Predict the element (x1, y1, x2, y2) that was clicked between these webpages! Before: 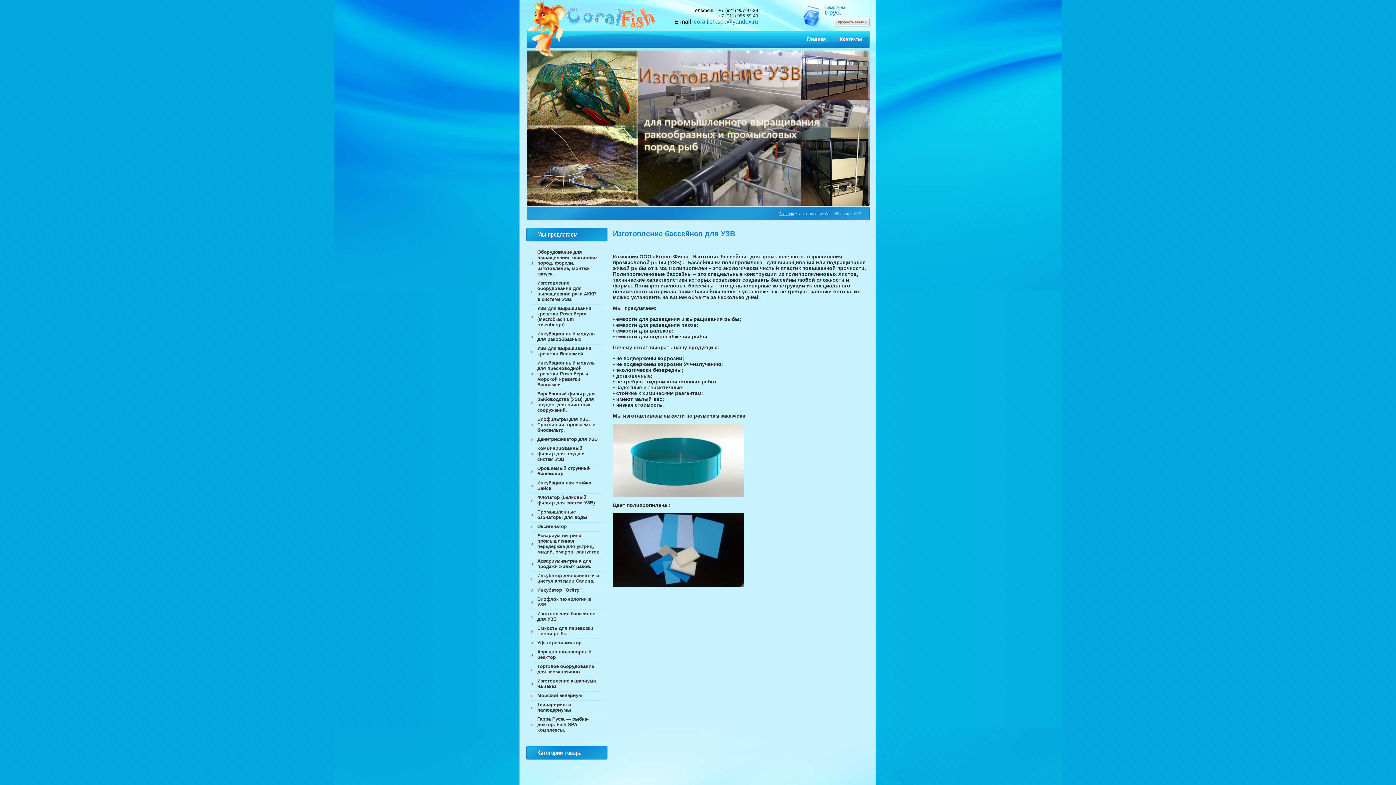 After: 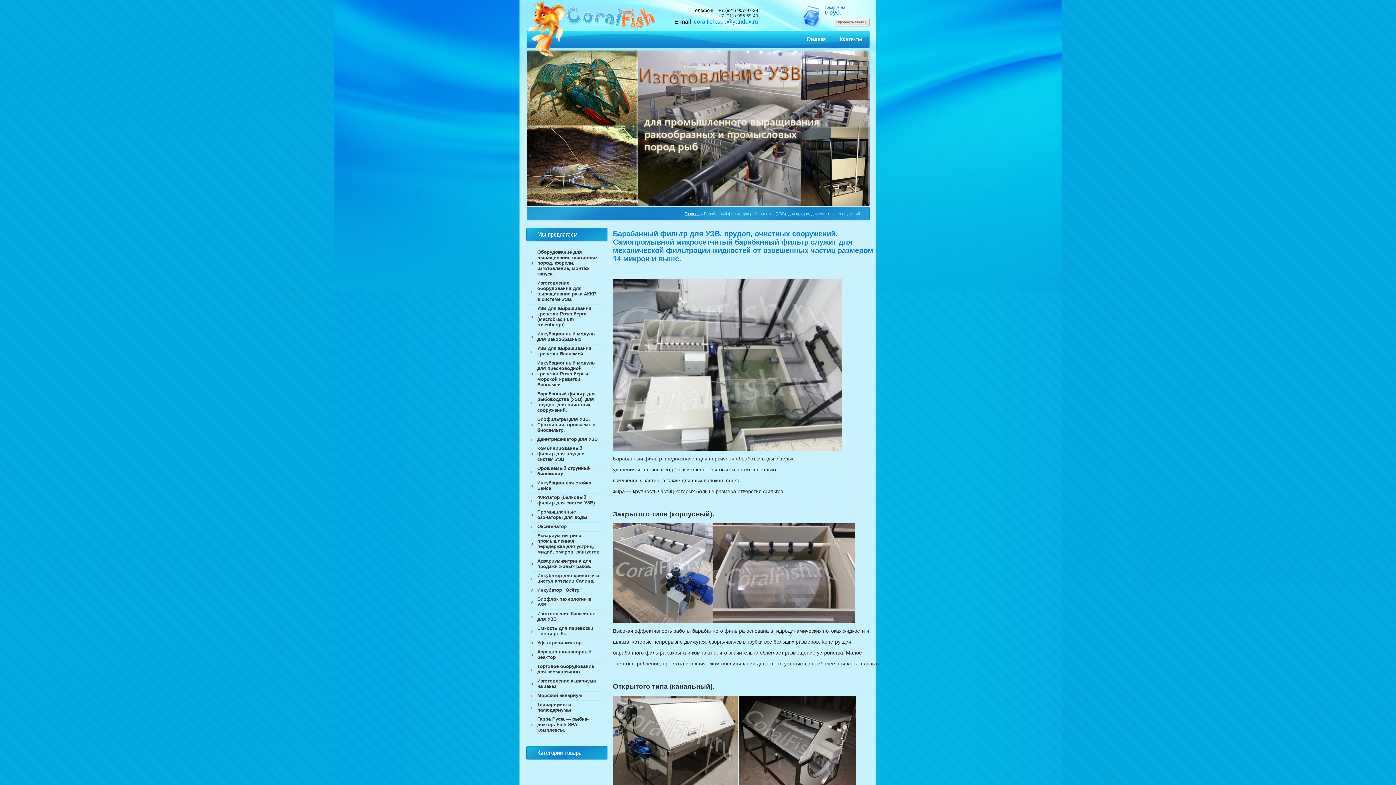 Action: bbox: (530, 390, 603, 415) label: Барабанный фильтр для рыбоводства (УЗВ), для прудов, для очистных сооружений.